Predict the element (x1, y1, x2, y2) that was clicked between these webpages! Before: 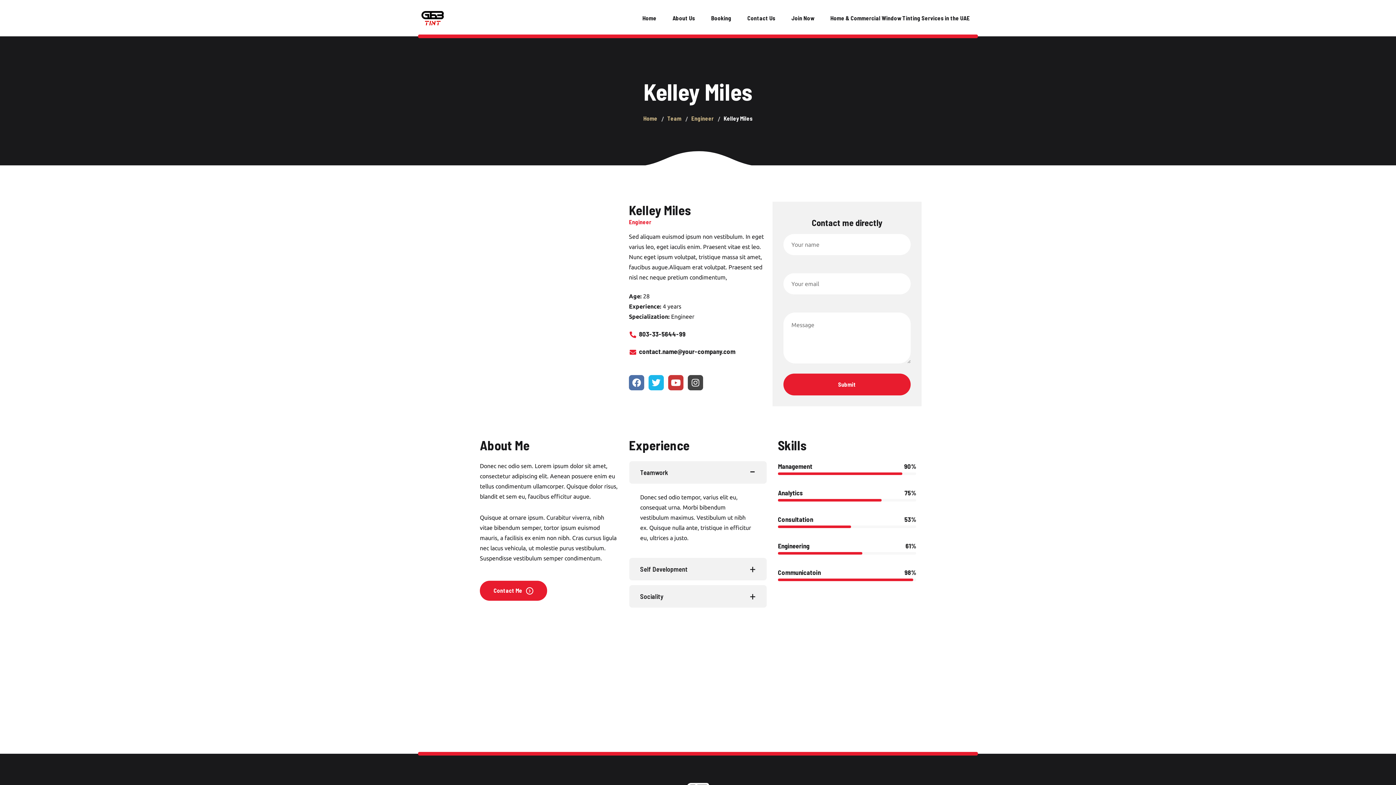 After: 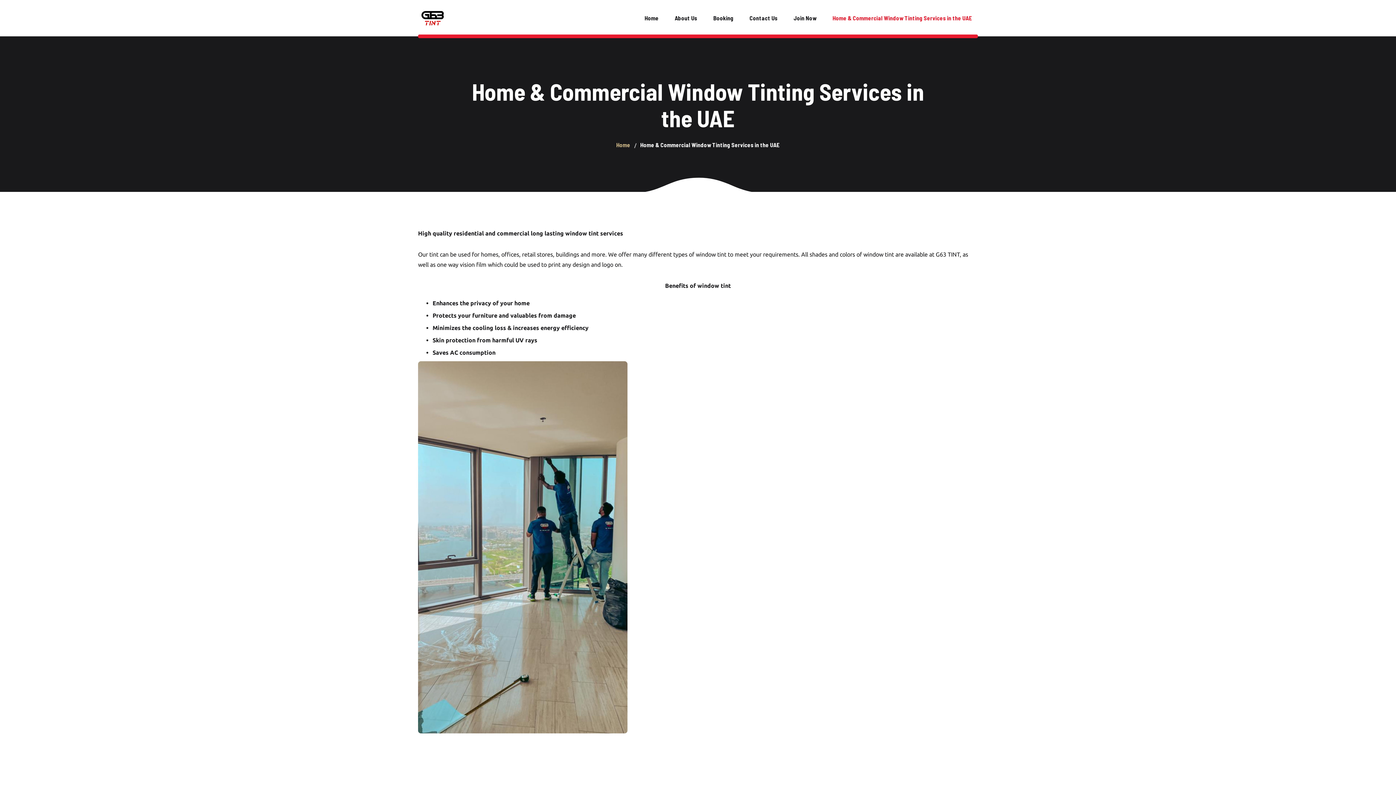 Action: label: Home & Commercial Window Tinting Services in the UAE bbox: (822, 14, 978, 21)